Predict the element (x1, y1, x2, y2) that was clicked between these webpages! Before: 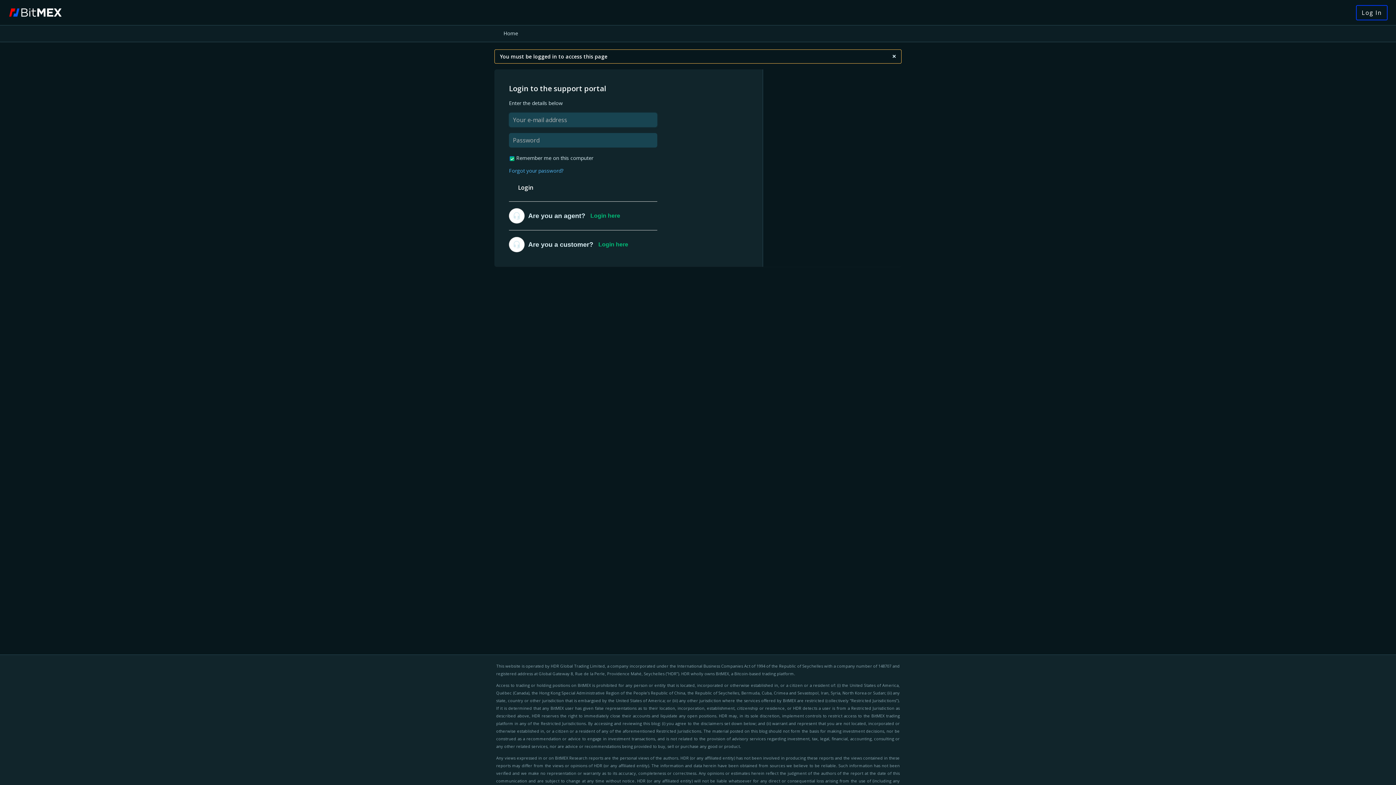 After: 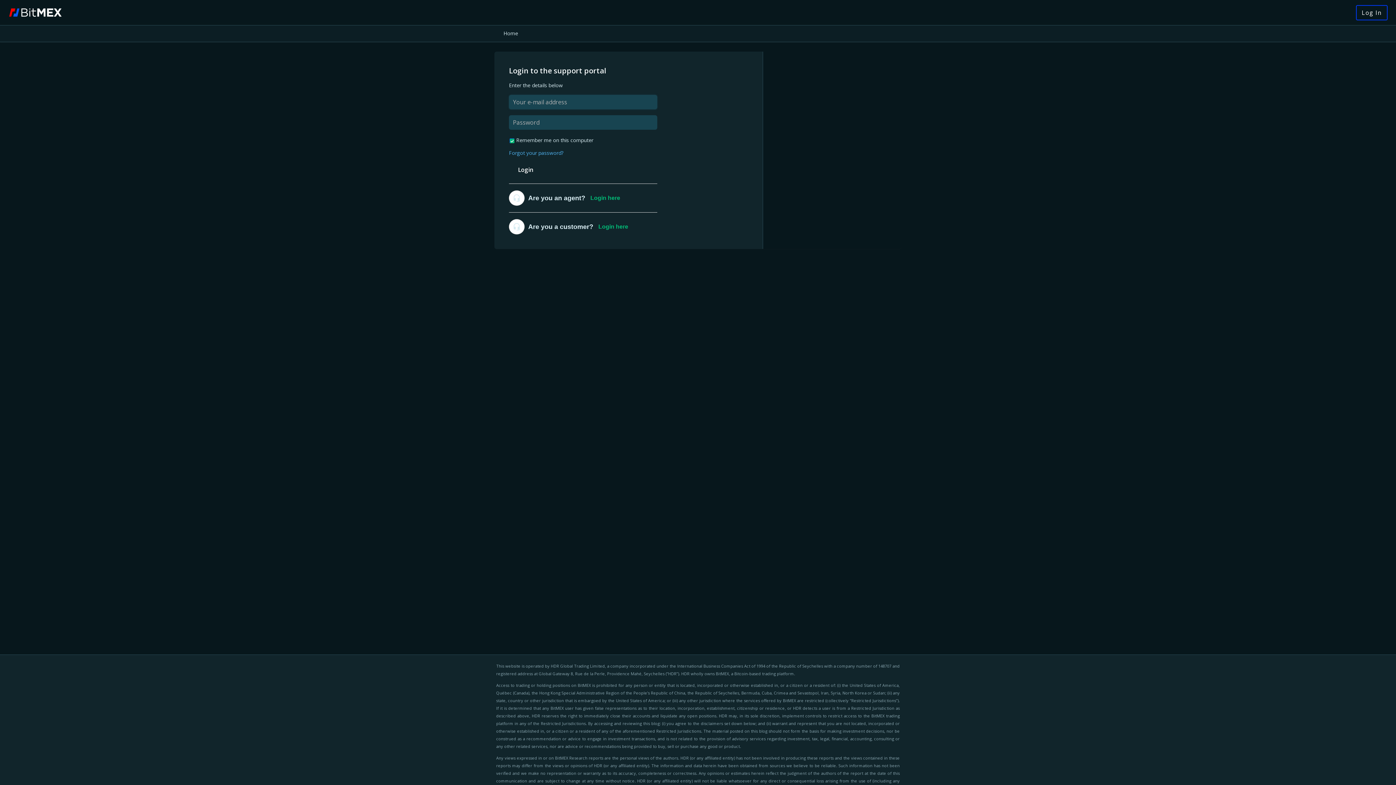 Action: label: Home bbox: (494, 24, 527, 41)